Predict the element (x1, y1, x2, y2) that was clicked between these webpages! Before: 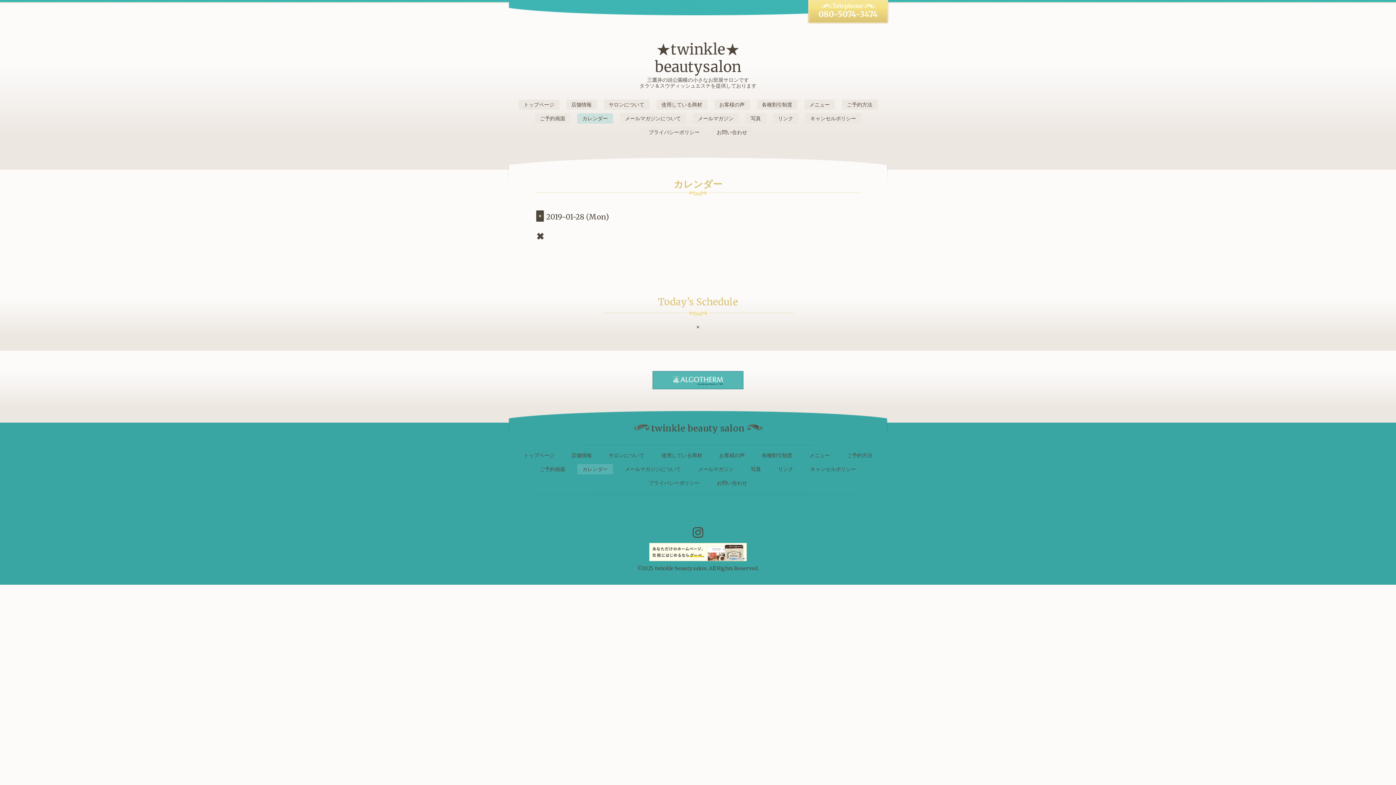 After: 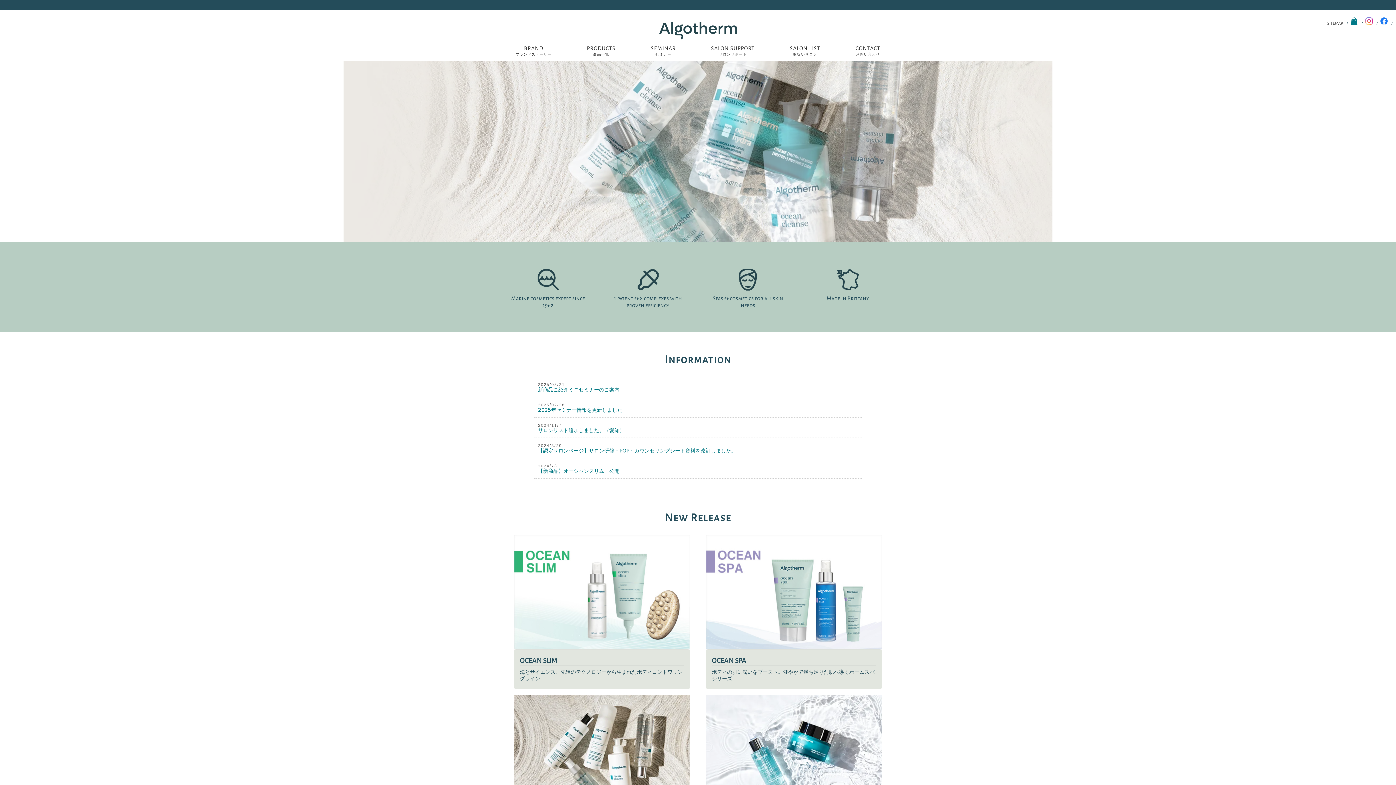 Action: bbox: (652, 384, 743, 390)